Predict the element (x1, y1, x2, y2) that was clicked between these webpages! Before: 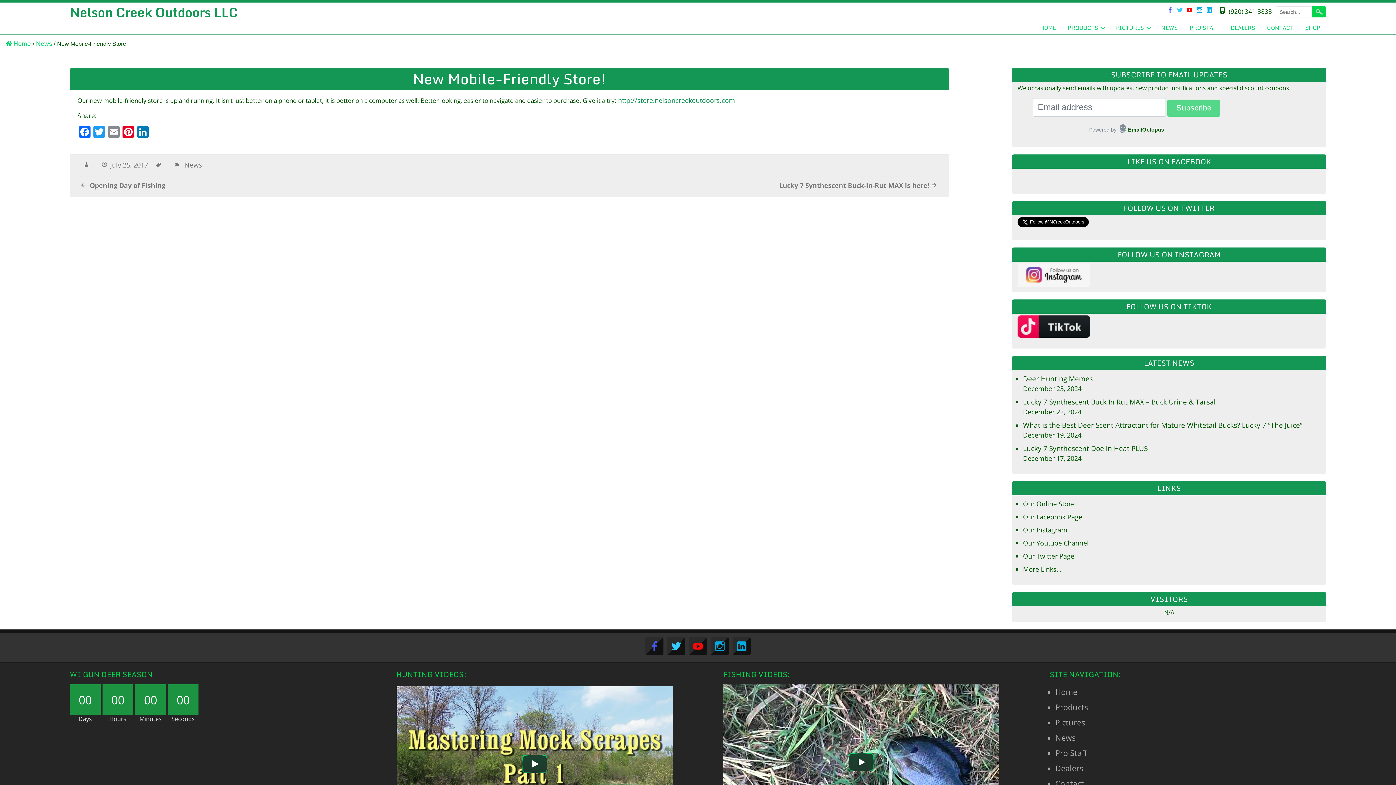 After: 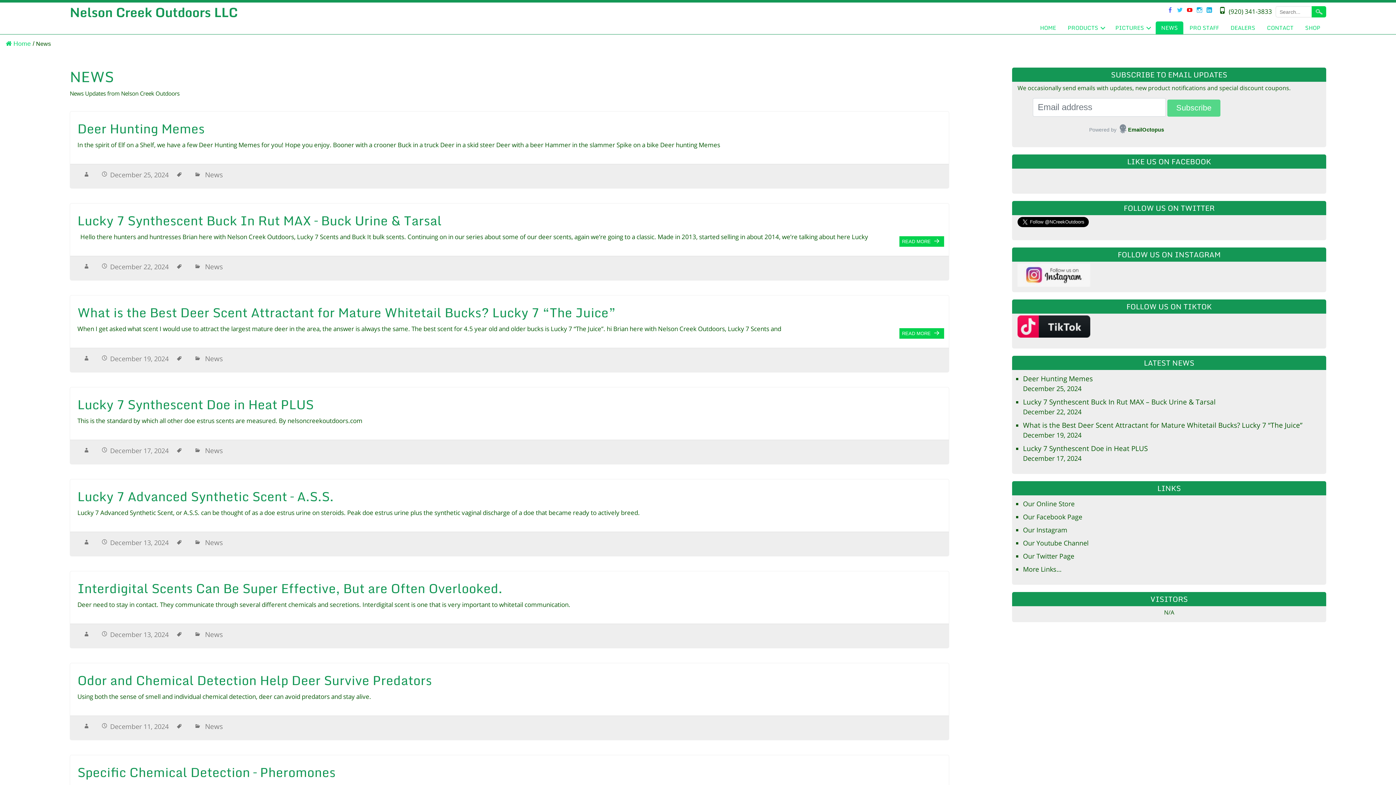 Action: label: News bbox: (36, 40, 52, 47)